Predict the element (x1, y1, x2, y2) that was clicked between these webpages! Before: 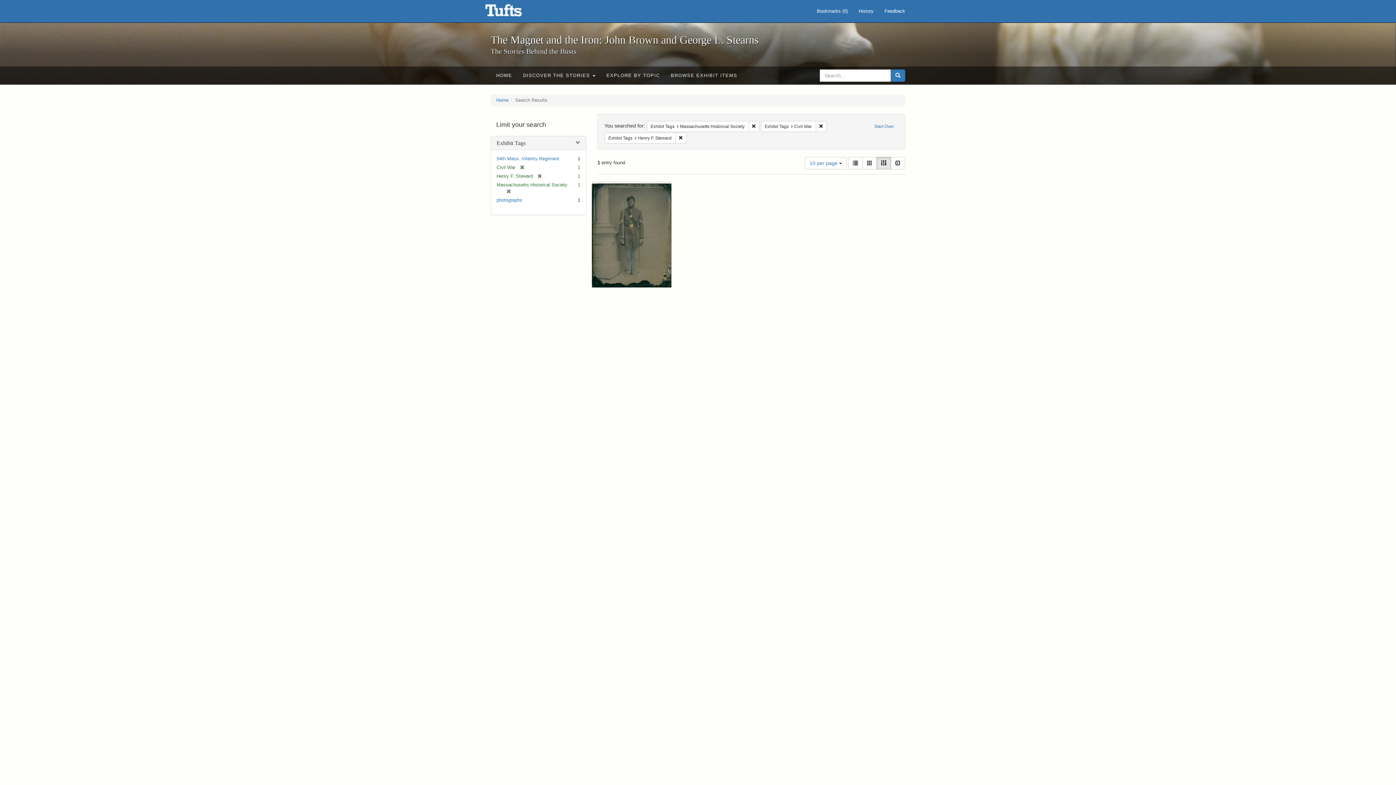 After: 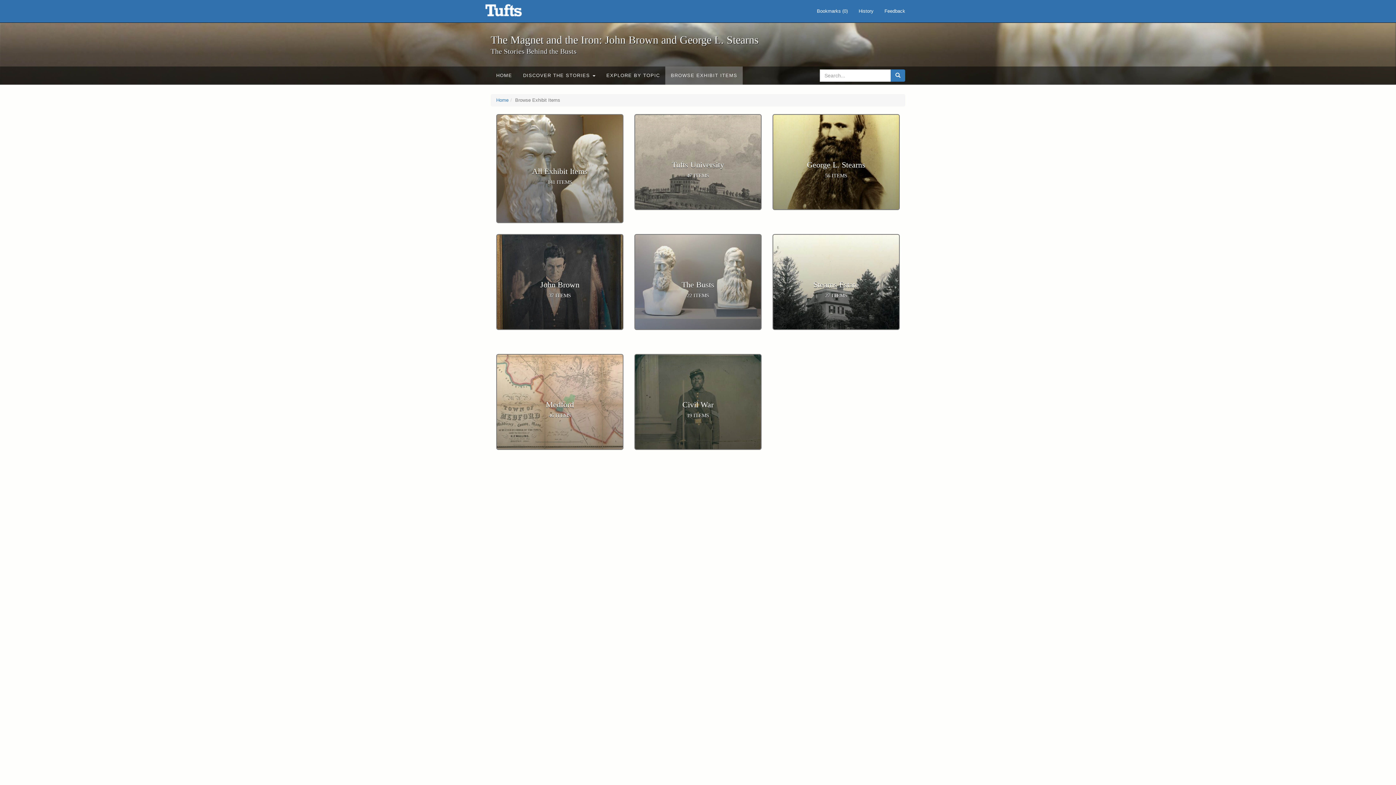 Action: label: BROWSE EXHIBIT ITEMS bbox: (665, 66, 742, 84)